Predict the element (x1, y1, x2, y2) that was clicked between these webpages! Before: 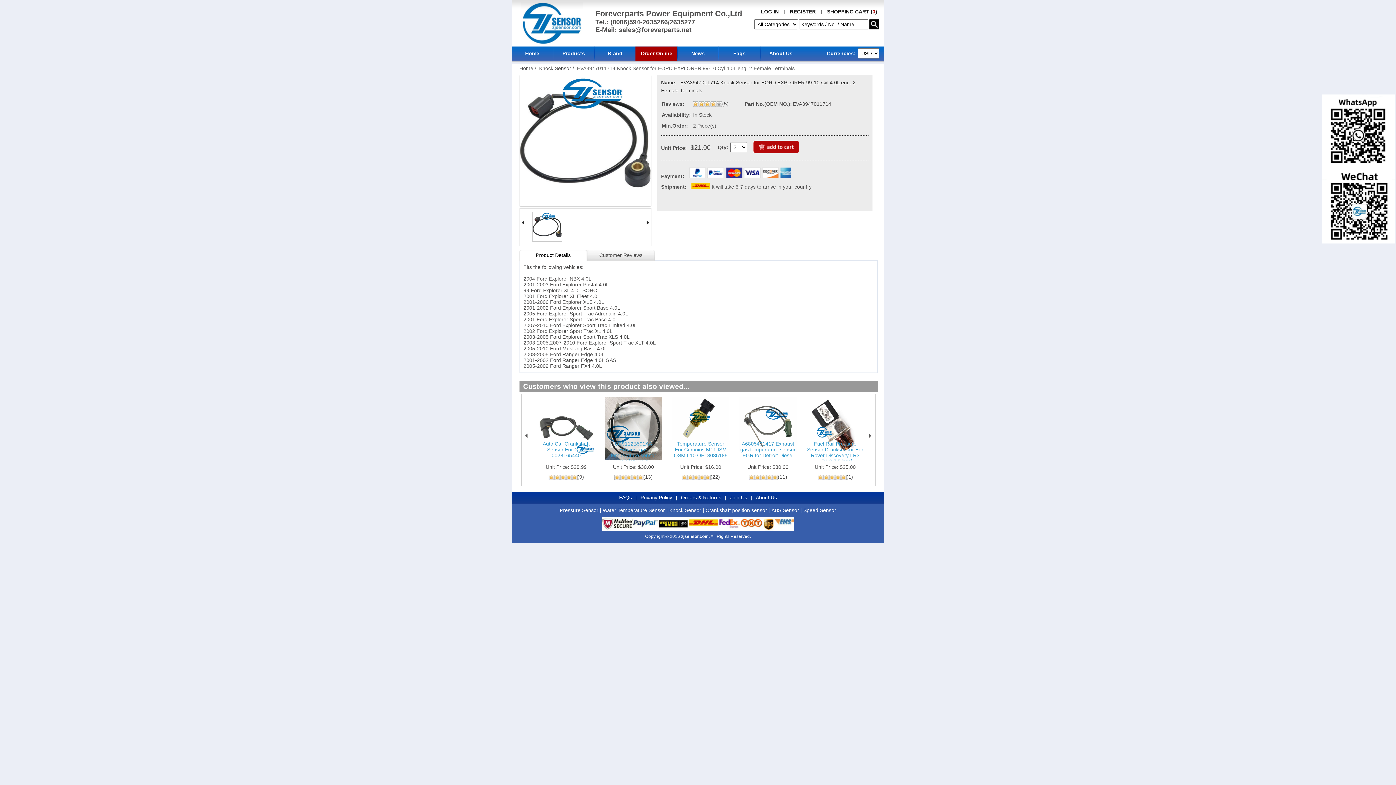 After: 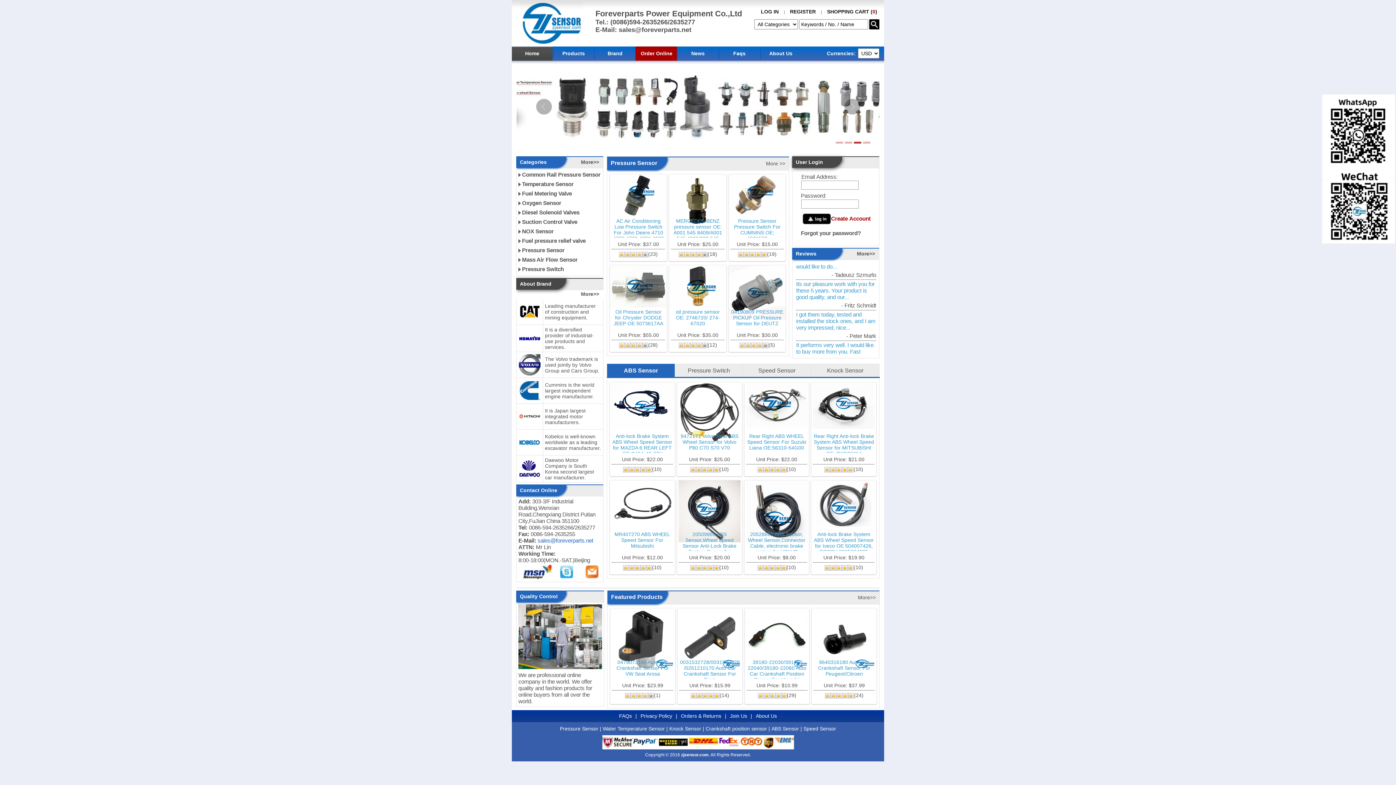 Action: bbox: (638, 494, 674, 500) label: Privacy Policy